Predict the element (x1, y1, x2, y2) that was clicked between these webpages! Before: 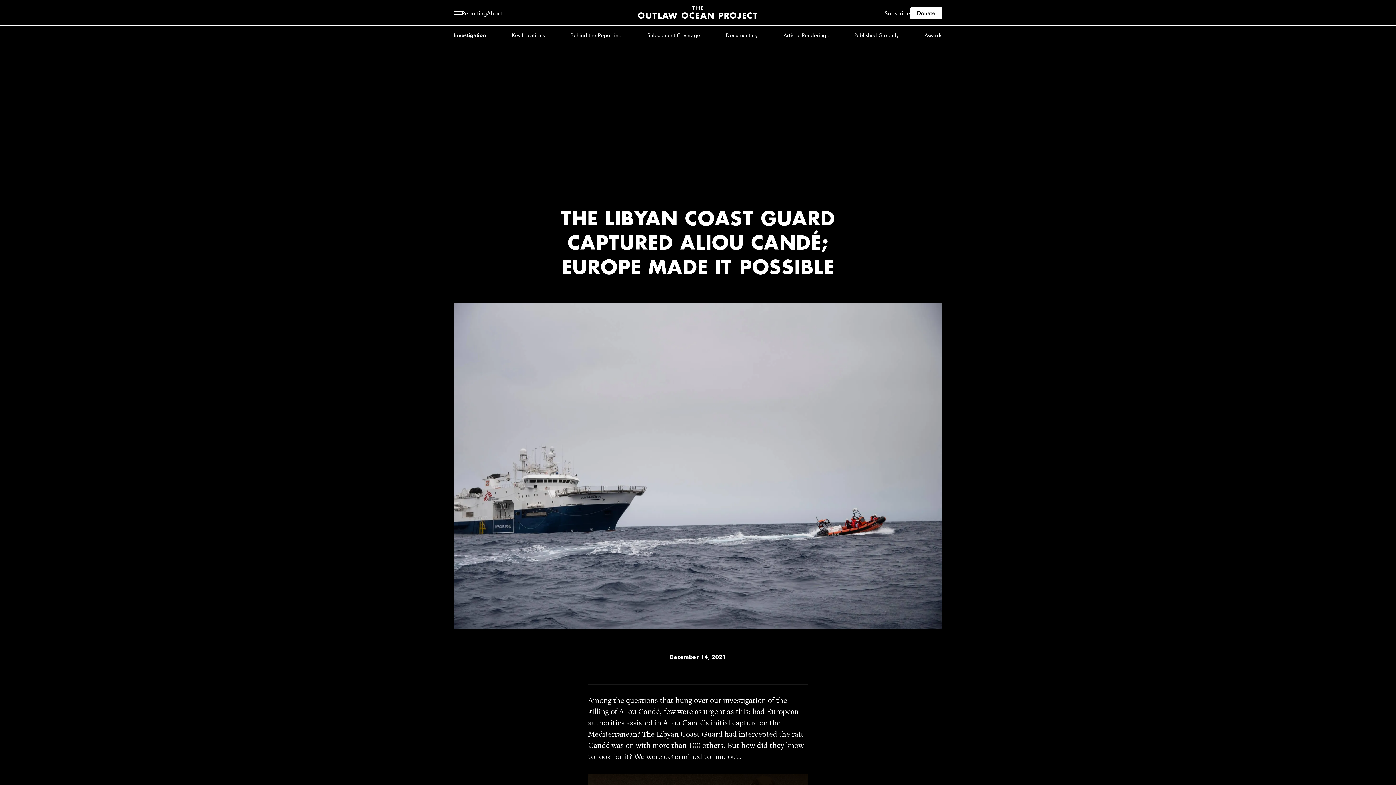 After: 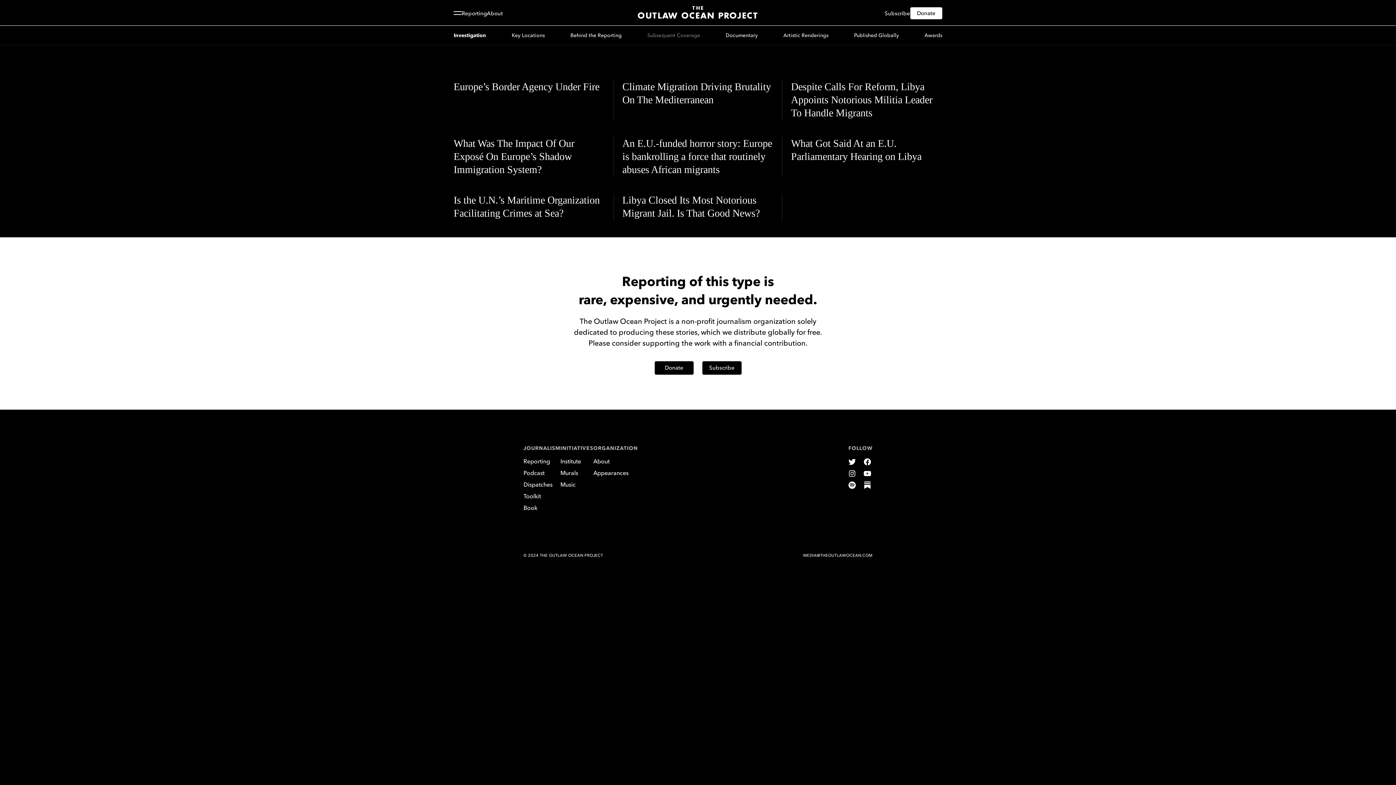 Action: bbox: (647, 33, 700, 38) label: Subsequent Coverage